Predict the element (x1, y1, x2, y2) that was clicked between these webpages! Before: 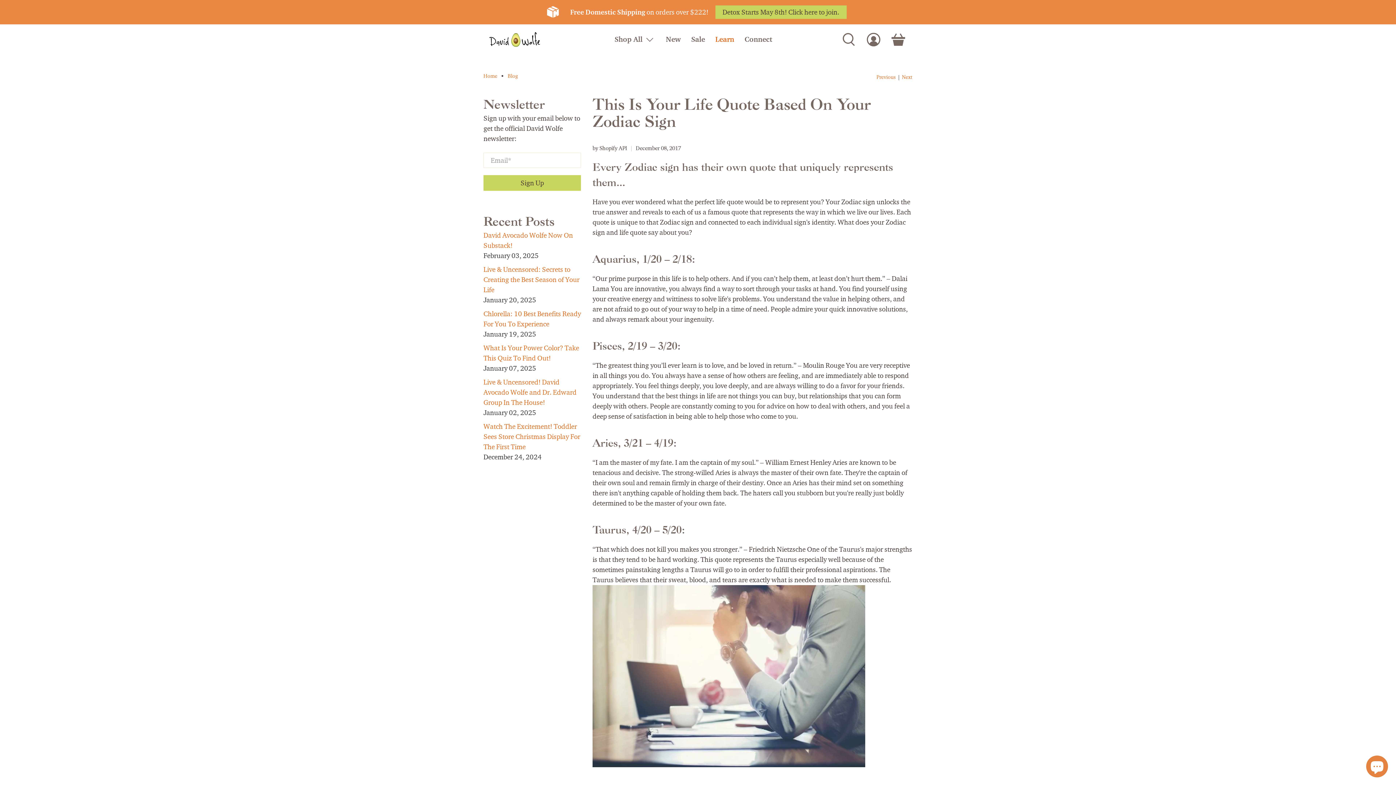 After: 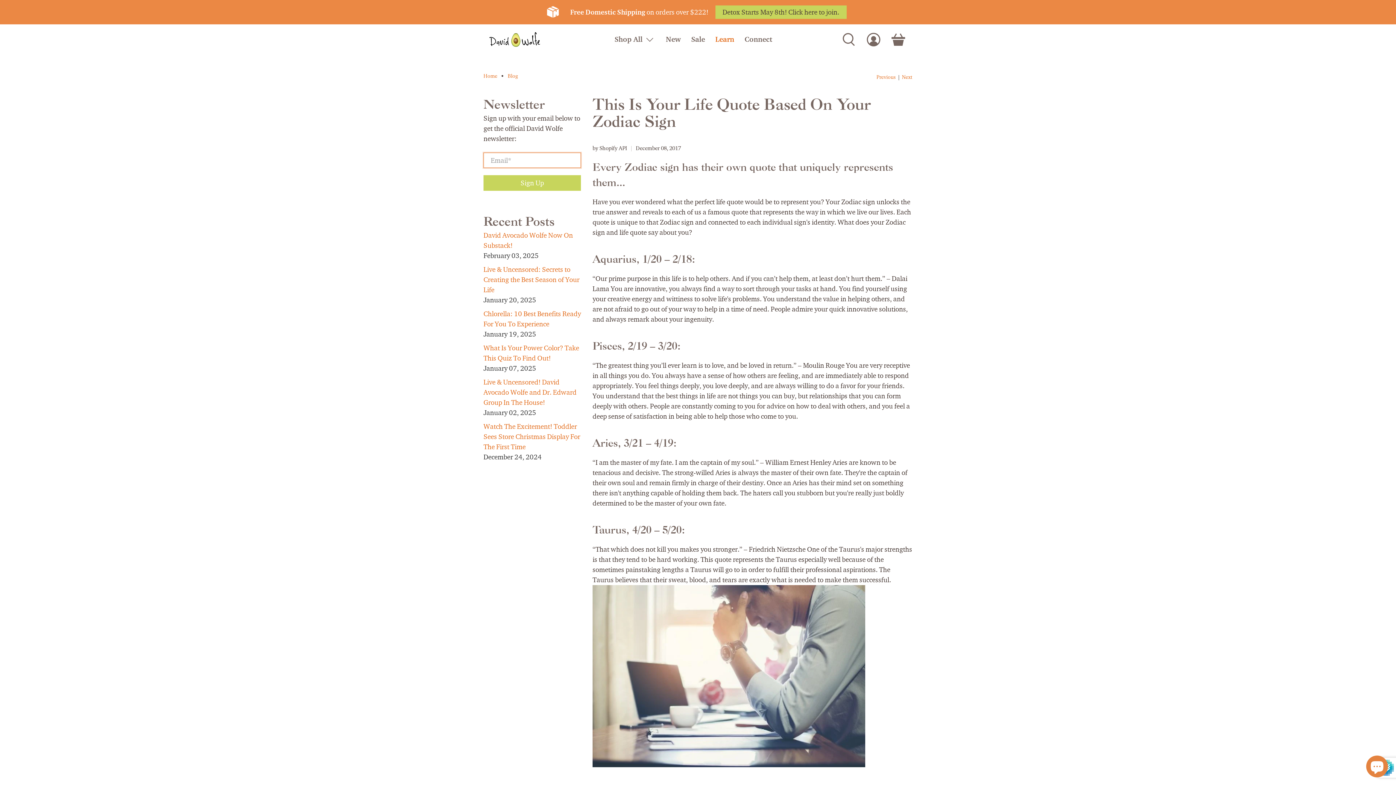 Action: label: Sign Up bbox: (483, 175, 581, 190)